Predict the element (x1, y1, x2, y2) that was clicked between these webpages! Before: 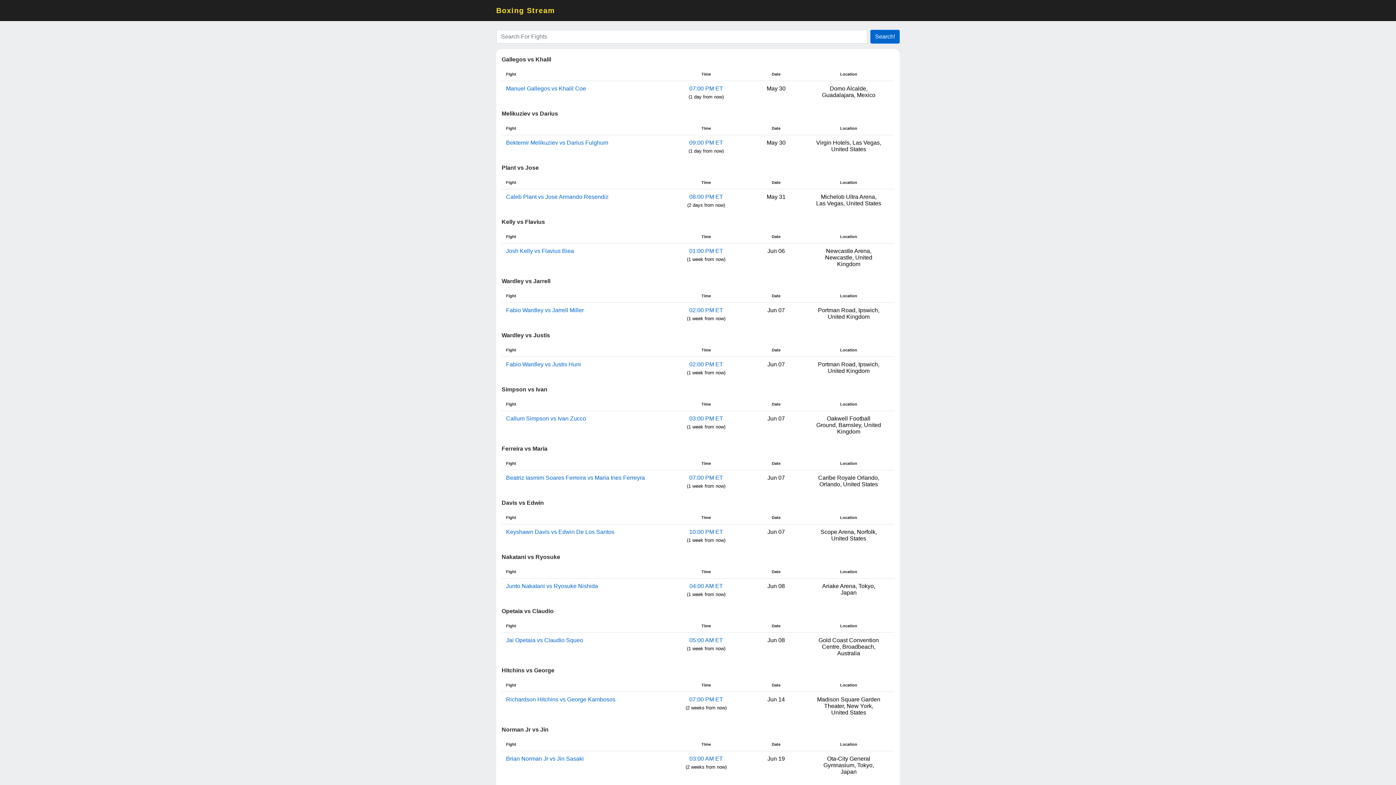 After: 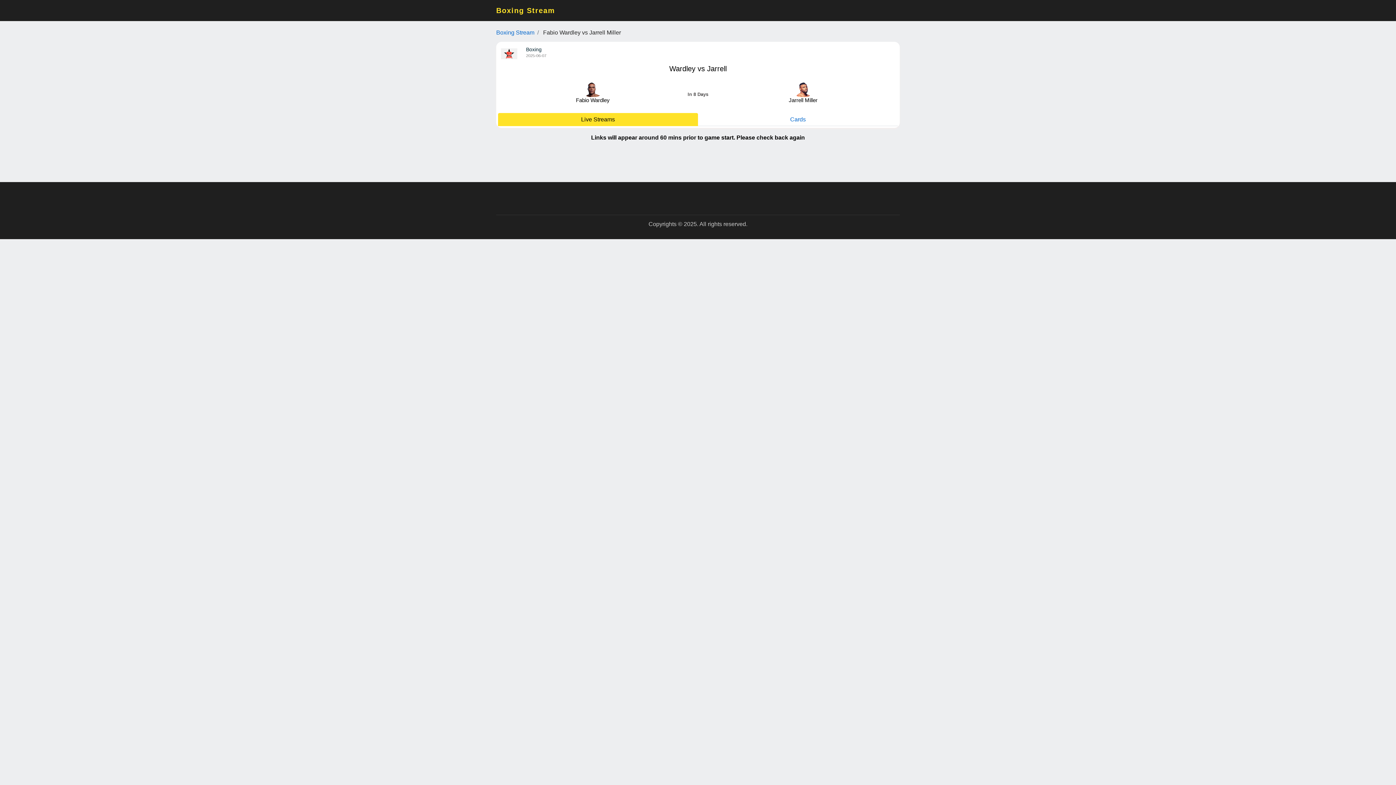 Action: bbox: (506, 307, 584, 313) label: Fabio Wardley vs Jarrell Miller